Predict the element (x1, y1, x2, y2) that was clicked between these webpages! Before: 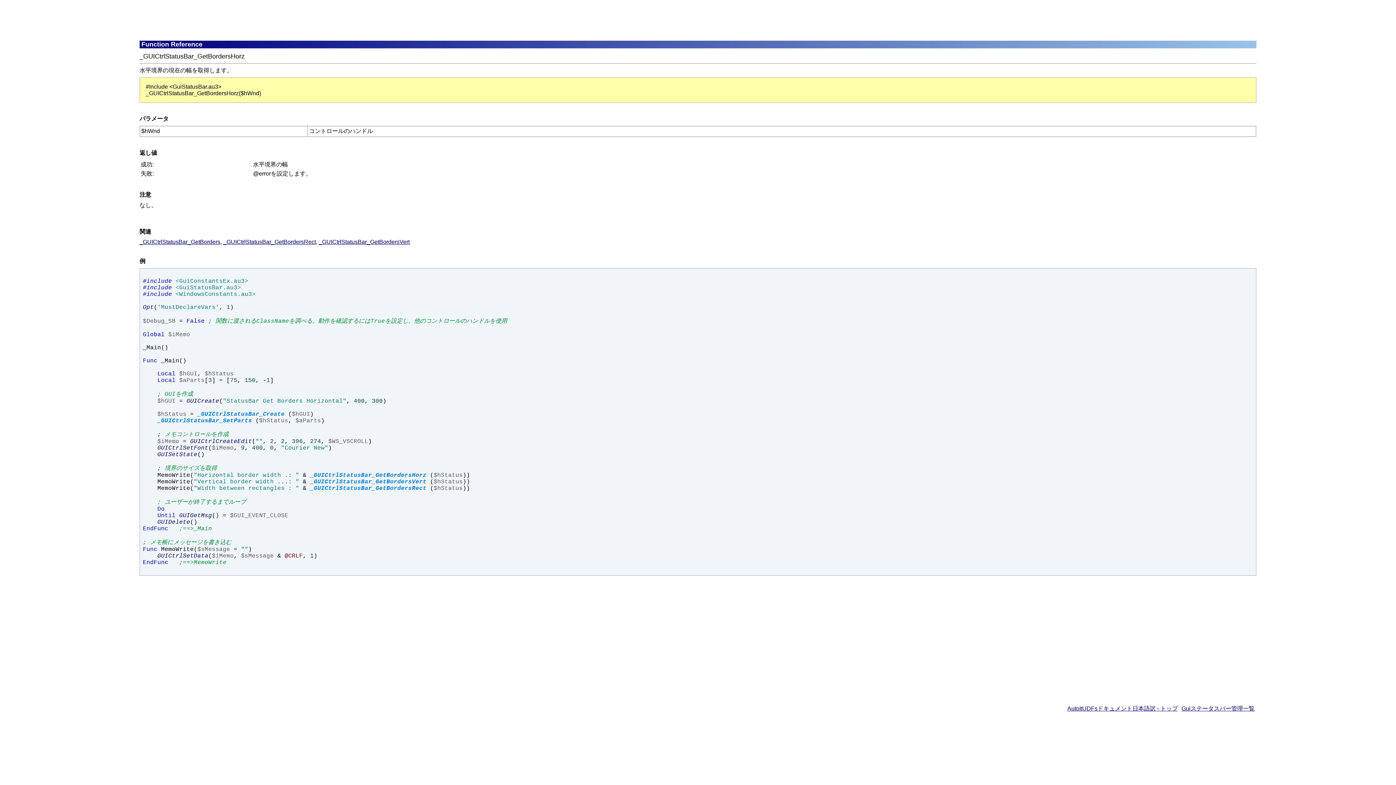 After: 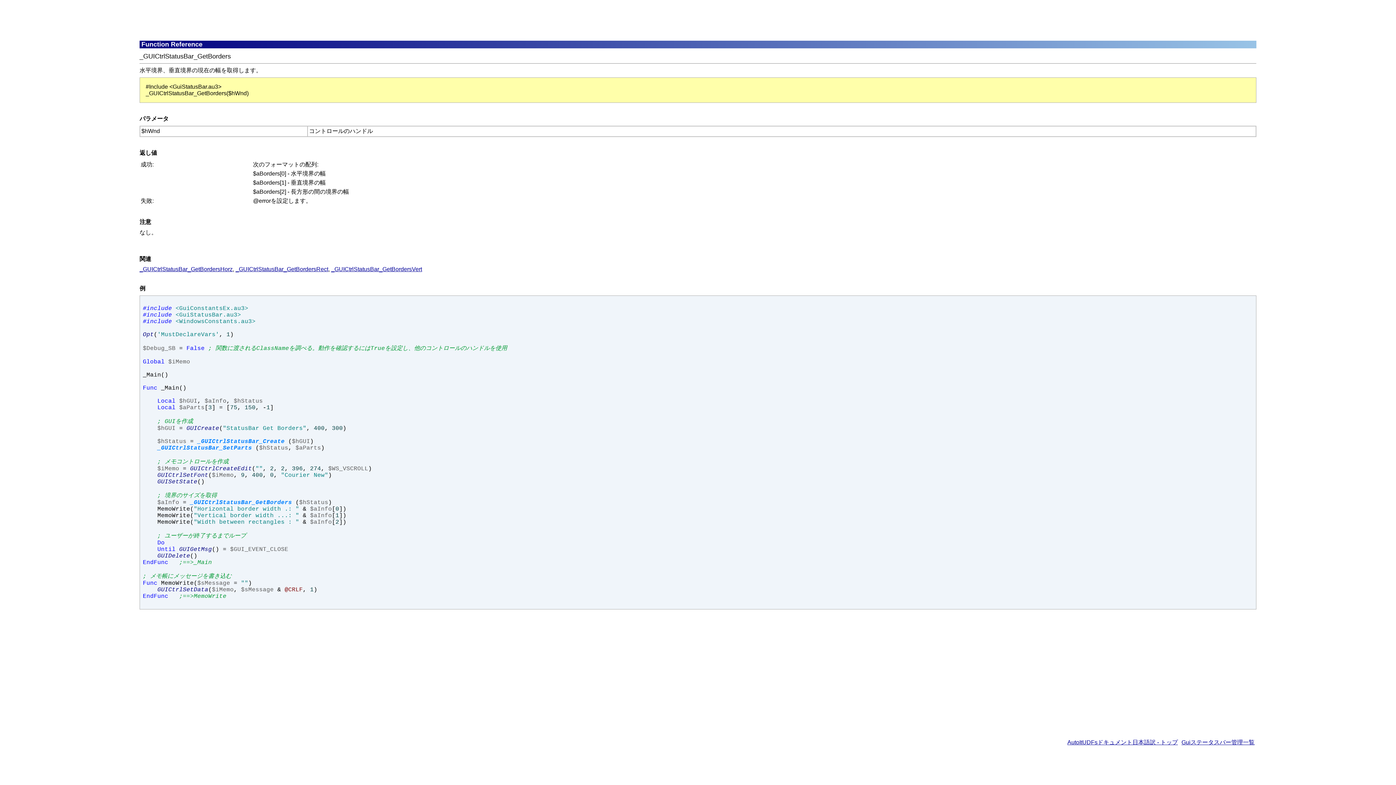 Action: label: _GUICtrlStatusBar_GetBorders bbox: (139, 238, 220, 245)